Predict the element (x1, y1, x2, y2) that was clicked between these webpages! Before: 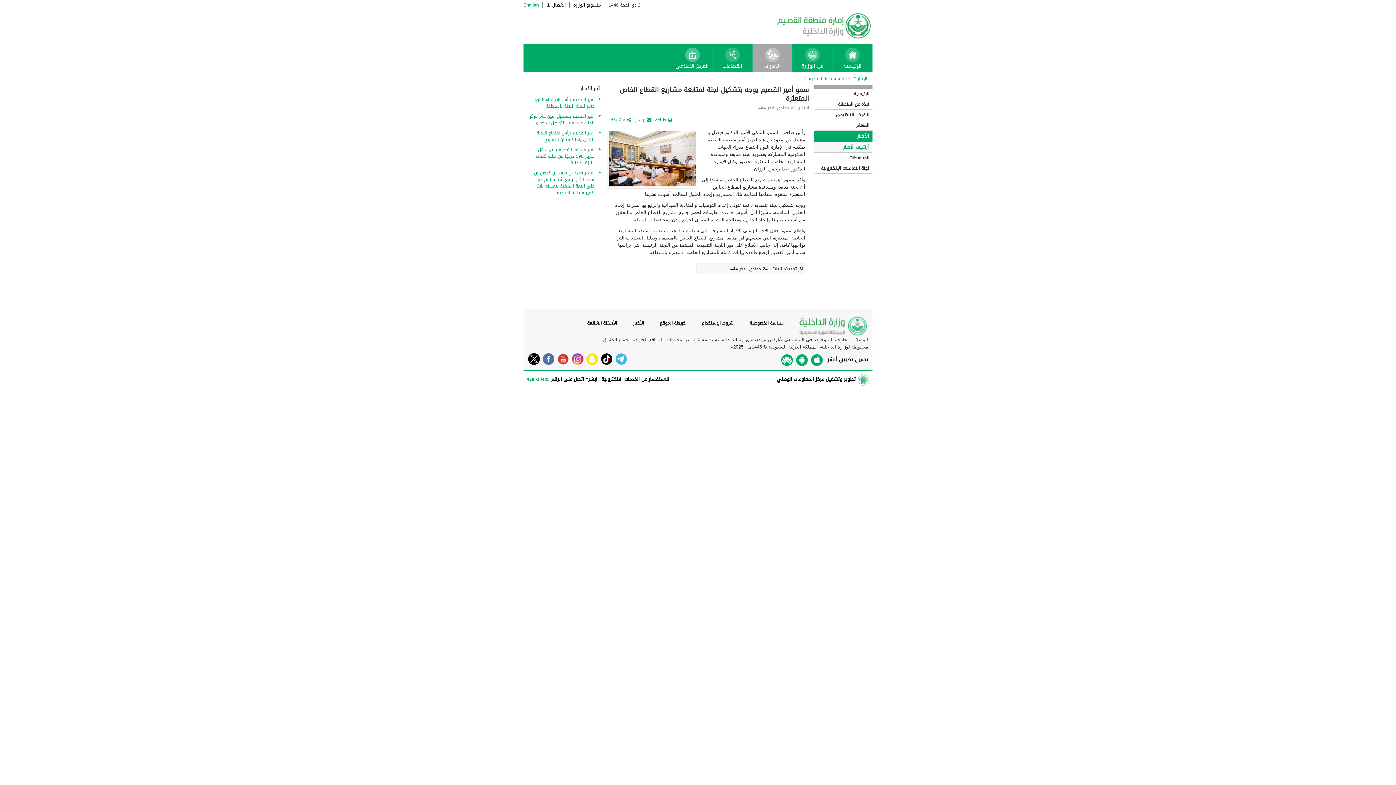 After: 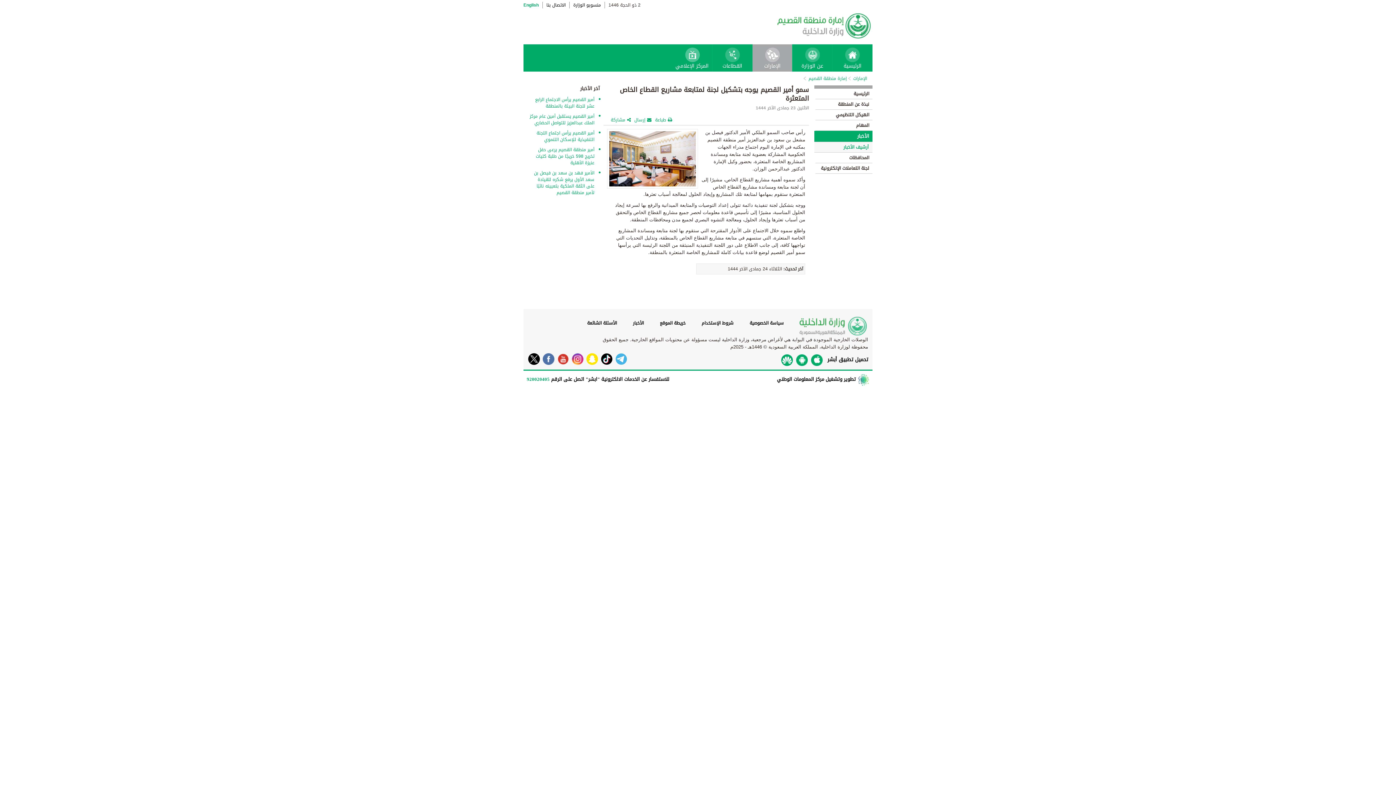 Action: bbox: (598, 353, 612, 365)